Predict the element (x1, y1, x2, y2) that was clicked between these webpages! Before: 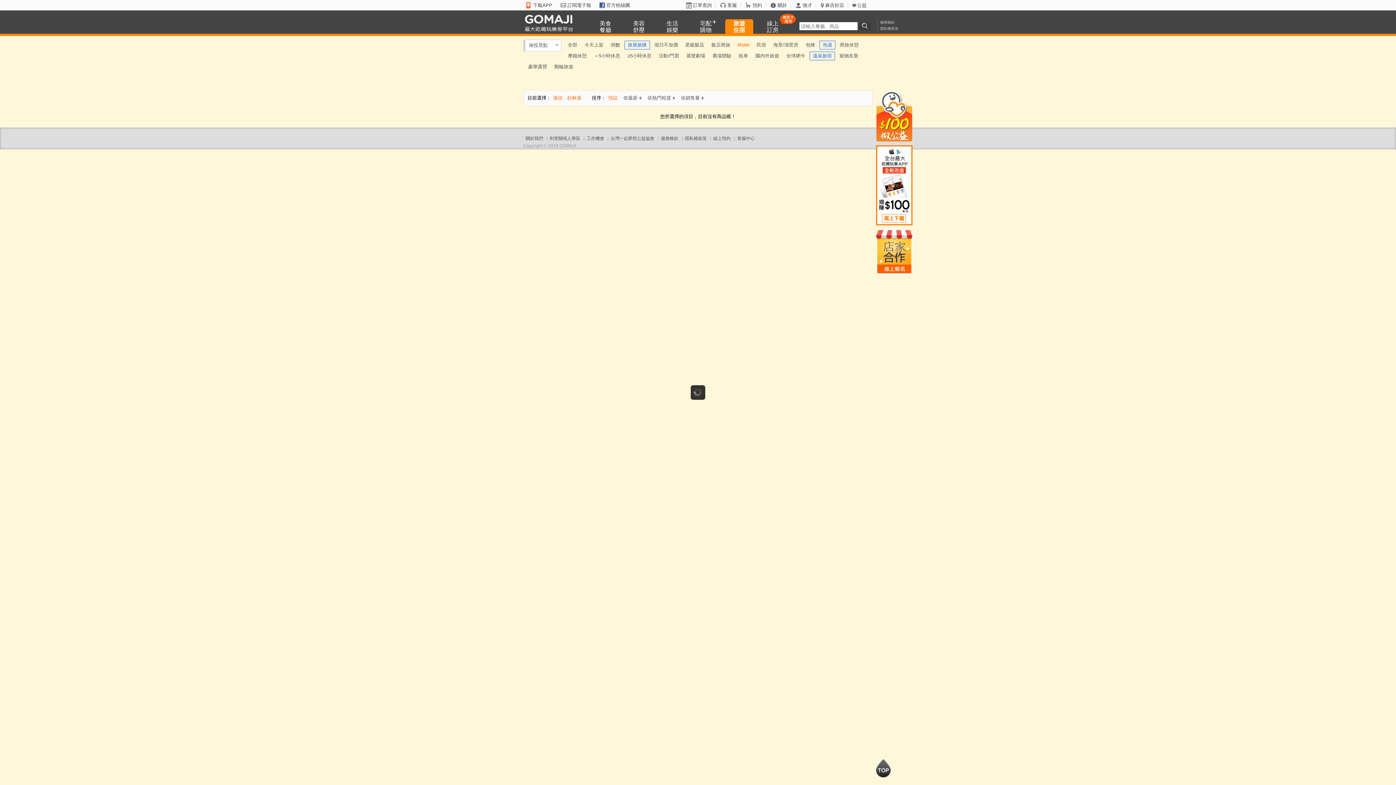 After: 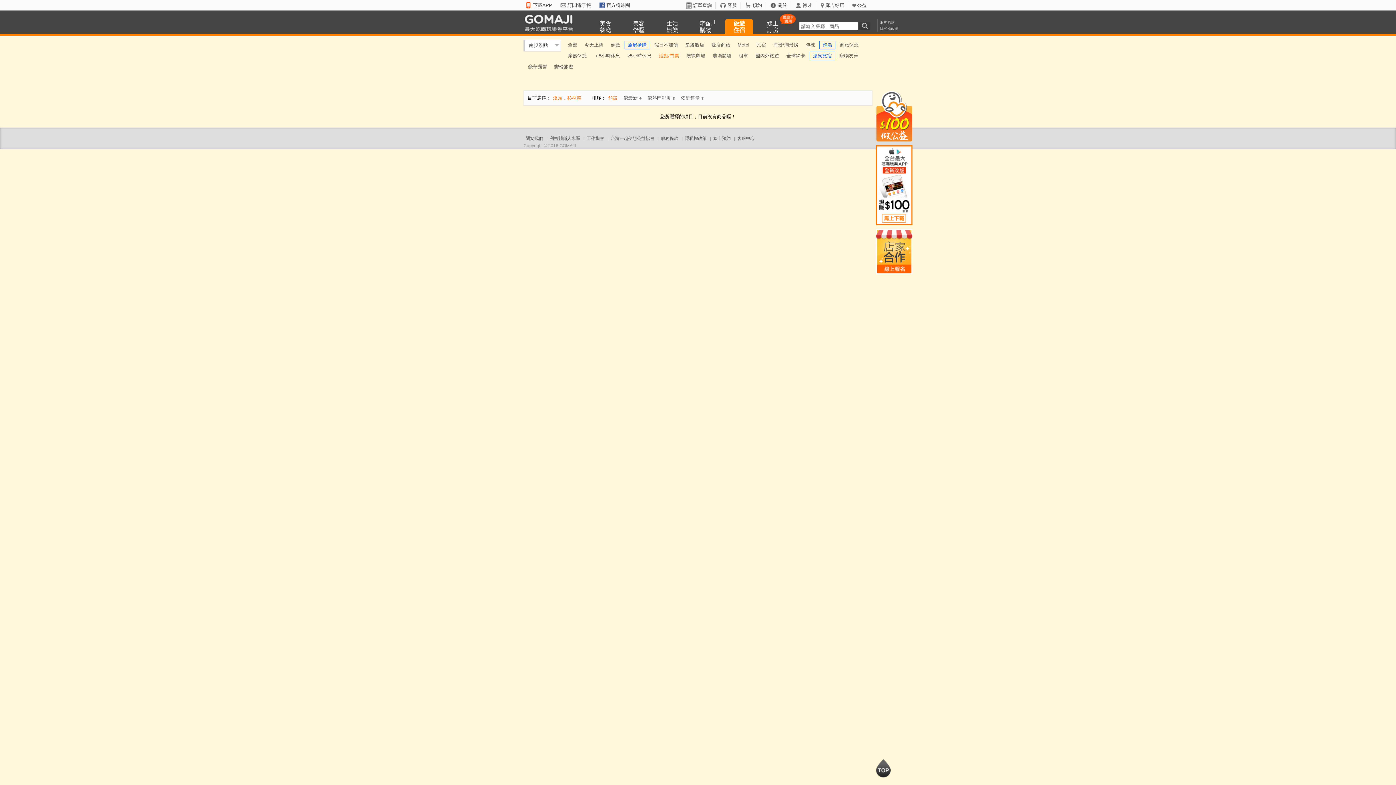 Action: bbox: (656, 50, 682, 61) label: 活動/門票